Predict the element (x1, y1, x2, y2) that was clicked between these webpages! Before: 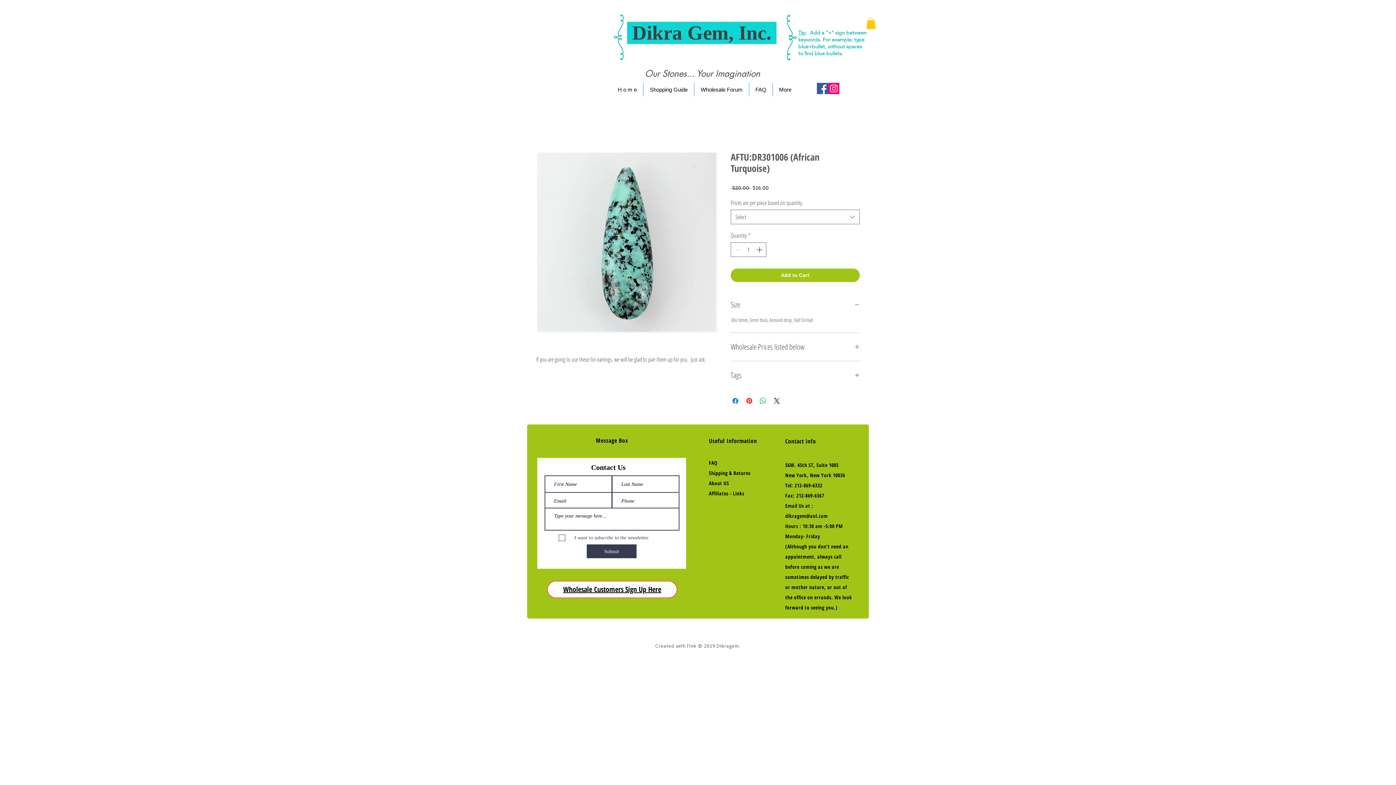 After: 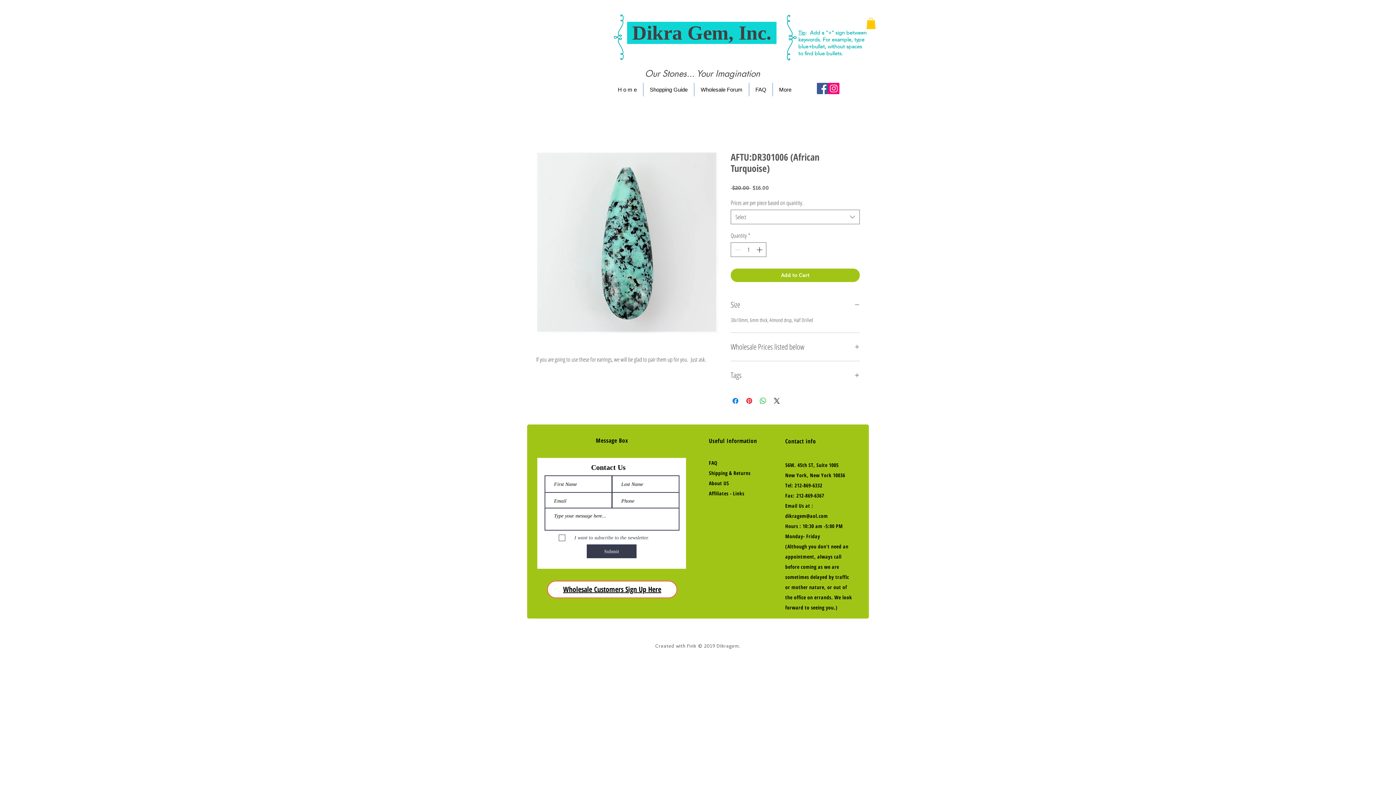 Action: bbox: (828, 82, 839, 94) label: Instagram Social Icon